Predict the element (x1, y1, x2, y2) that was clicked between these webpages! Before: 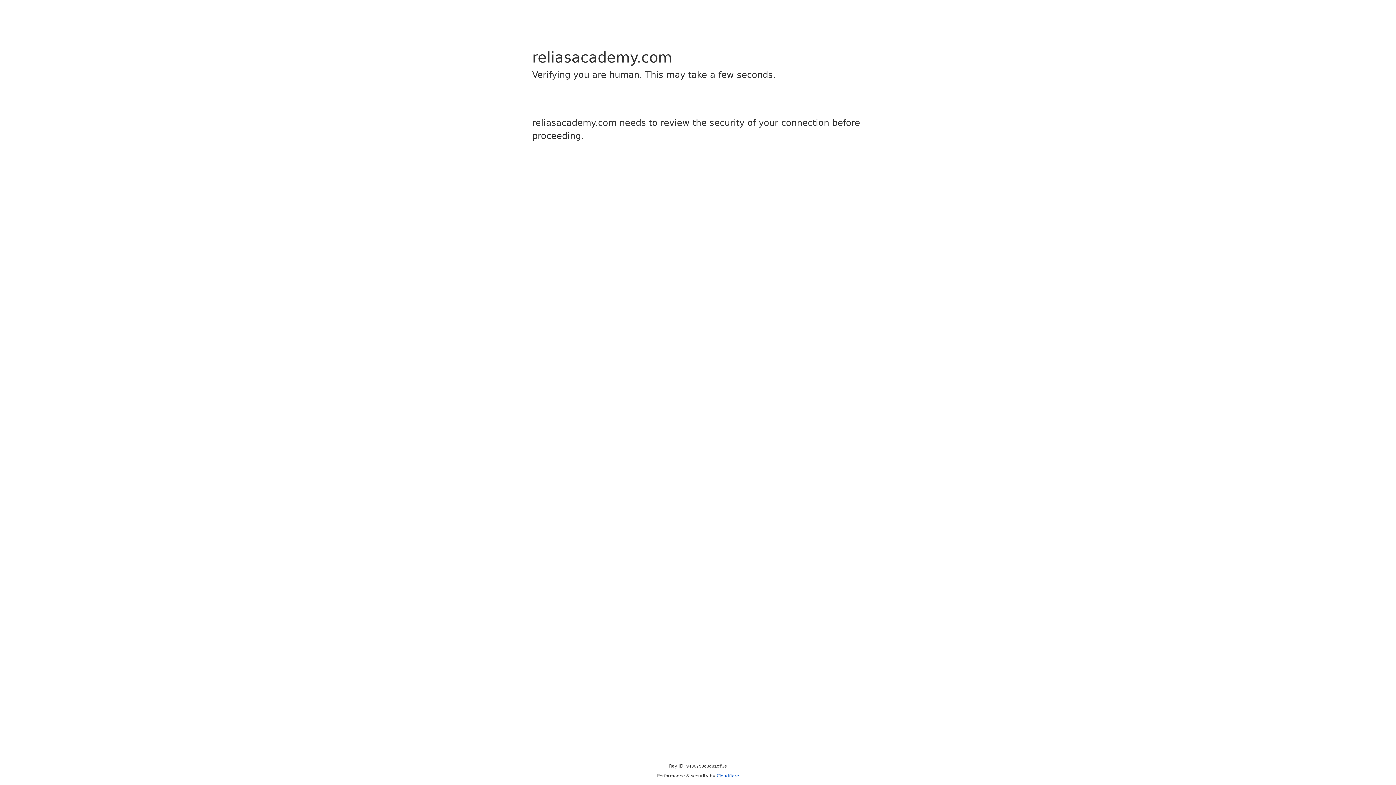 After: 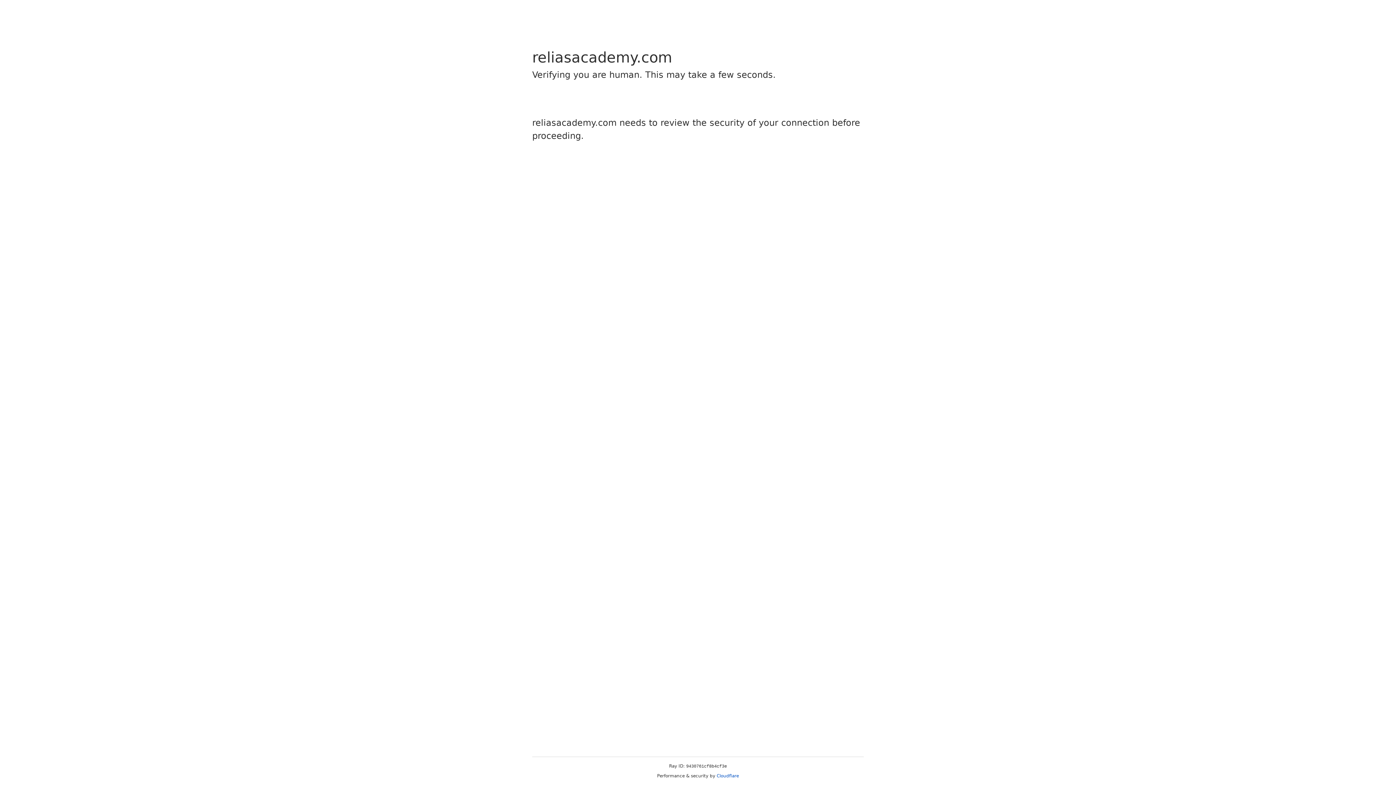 Action: bbox: (716, 773, 739, 778) label: Cloudflare